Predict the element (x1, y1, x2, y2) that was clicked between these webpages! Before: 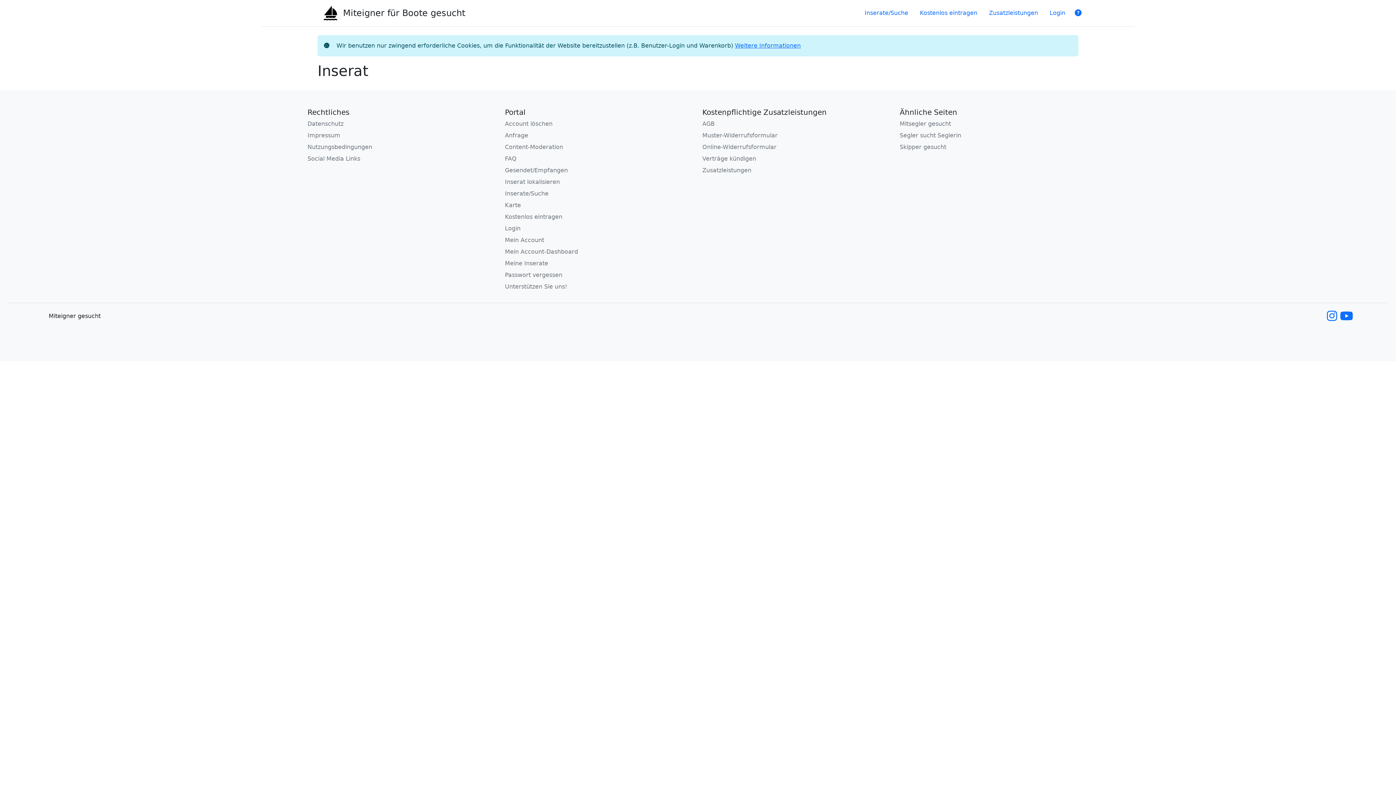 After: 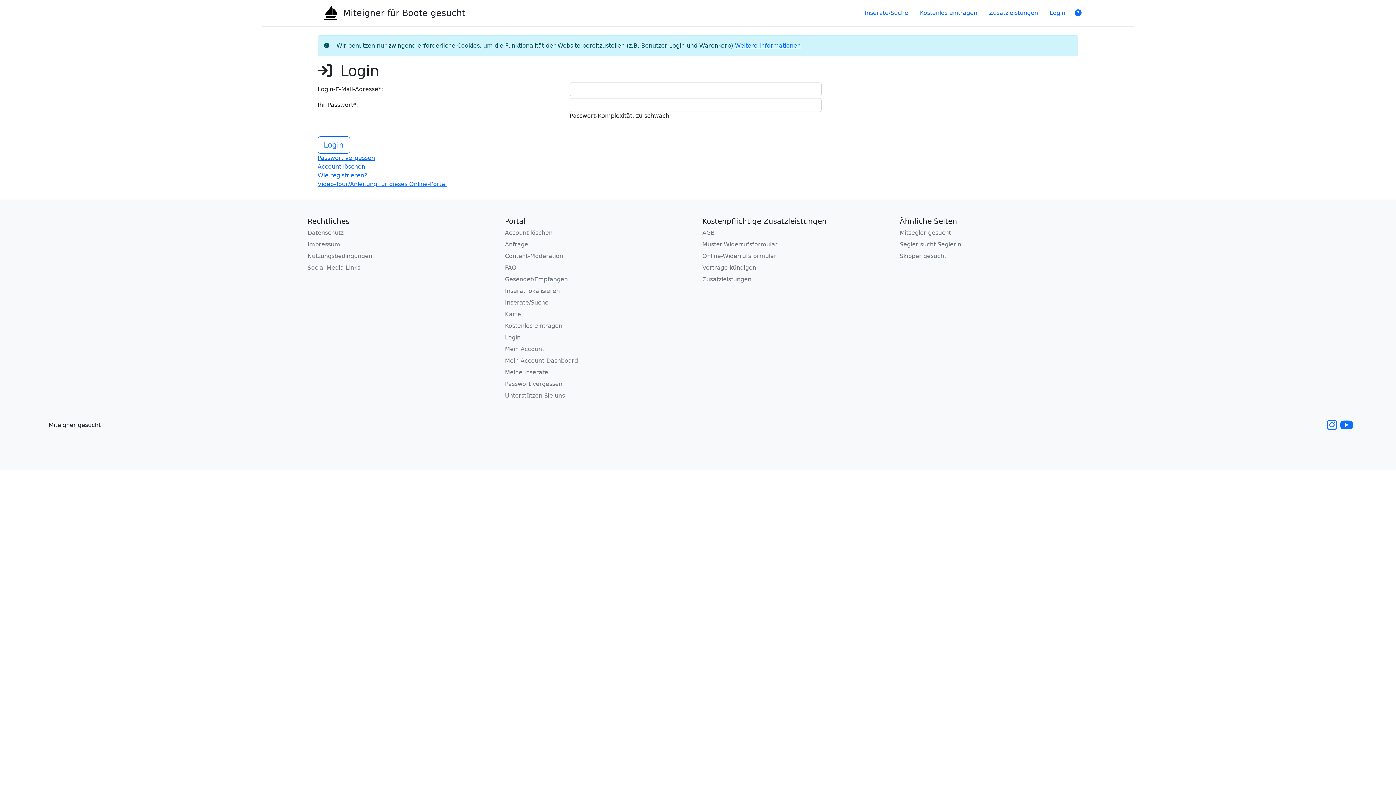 Action: label: Login bbox: (1044, 5, 1071, 20)